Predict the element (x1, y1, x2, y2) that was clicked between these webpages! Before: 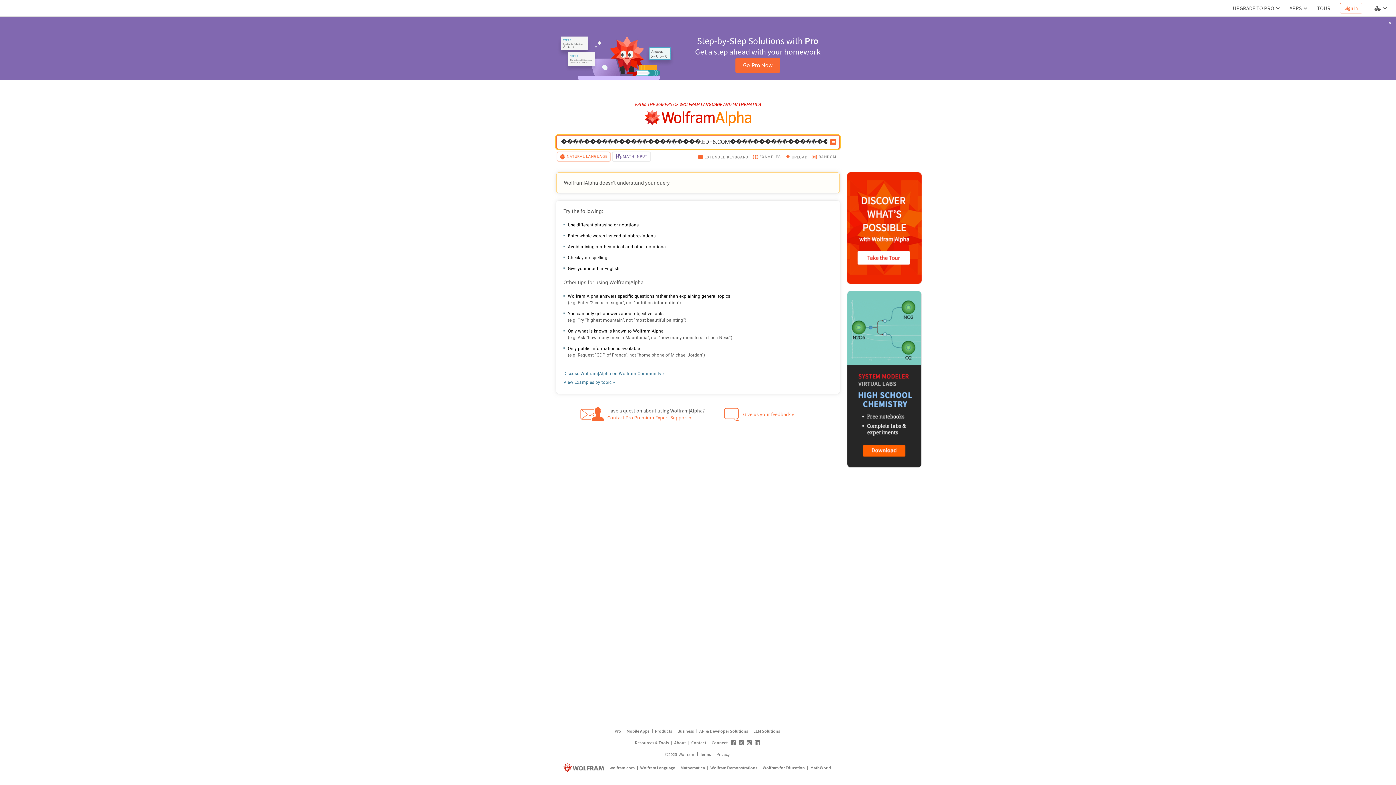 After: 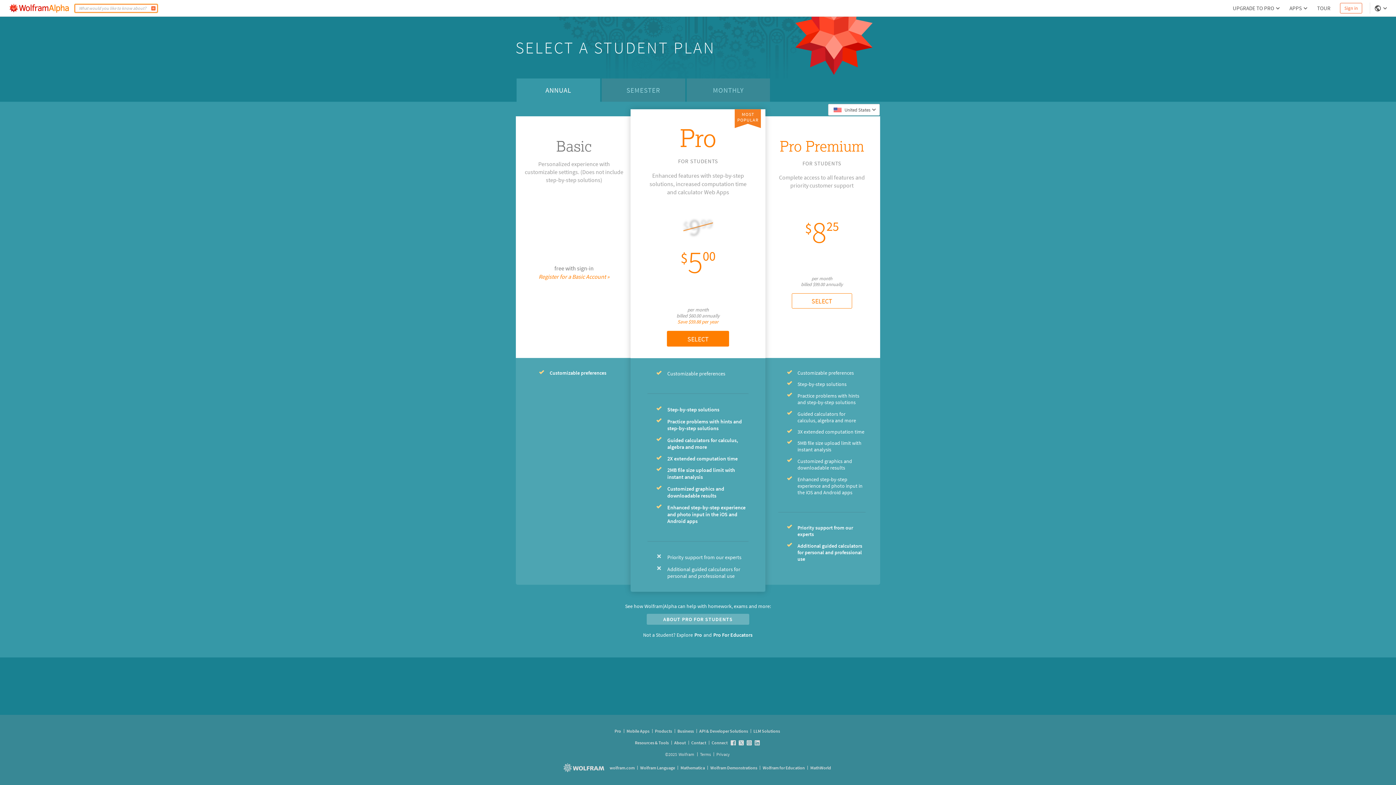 Action: bbox: (0, 16, 1396, 79) label: Step-by-Step Solutions with Pro
Get a step ahead with your homework
Go Pro Now